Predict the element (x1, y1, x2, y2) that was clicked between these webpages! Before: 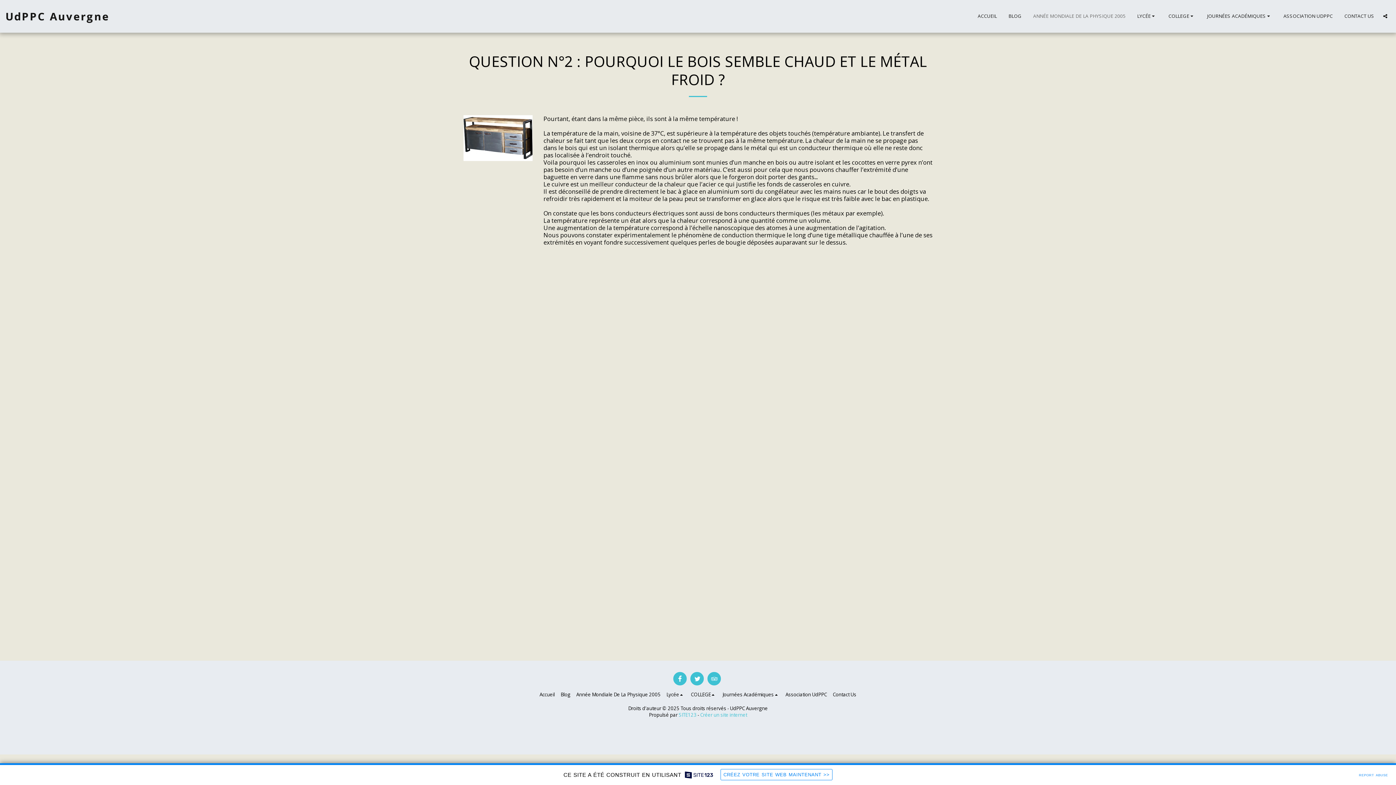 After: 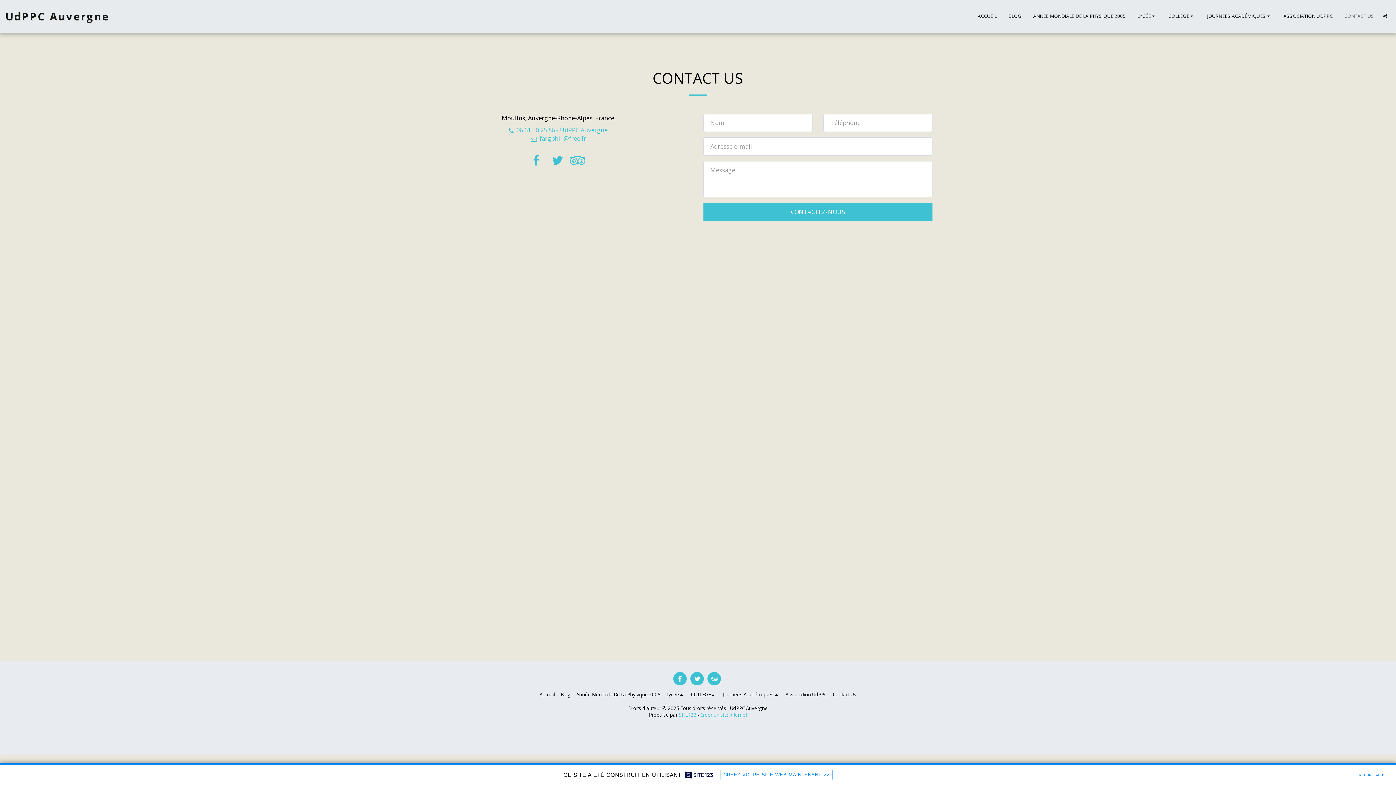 Action: label: CONTACT US bbox: (1339, 11, 1380, 20)